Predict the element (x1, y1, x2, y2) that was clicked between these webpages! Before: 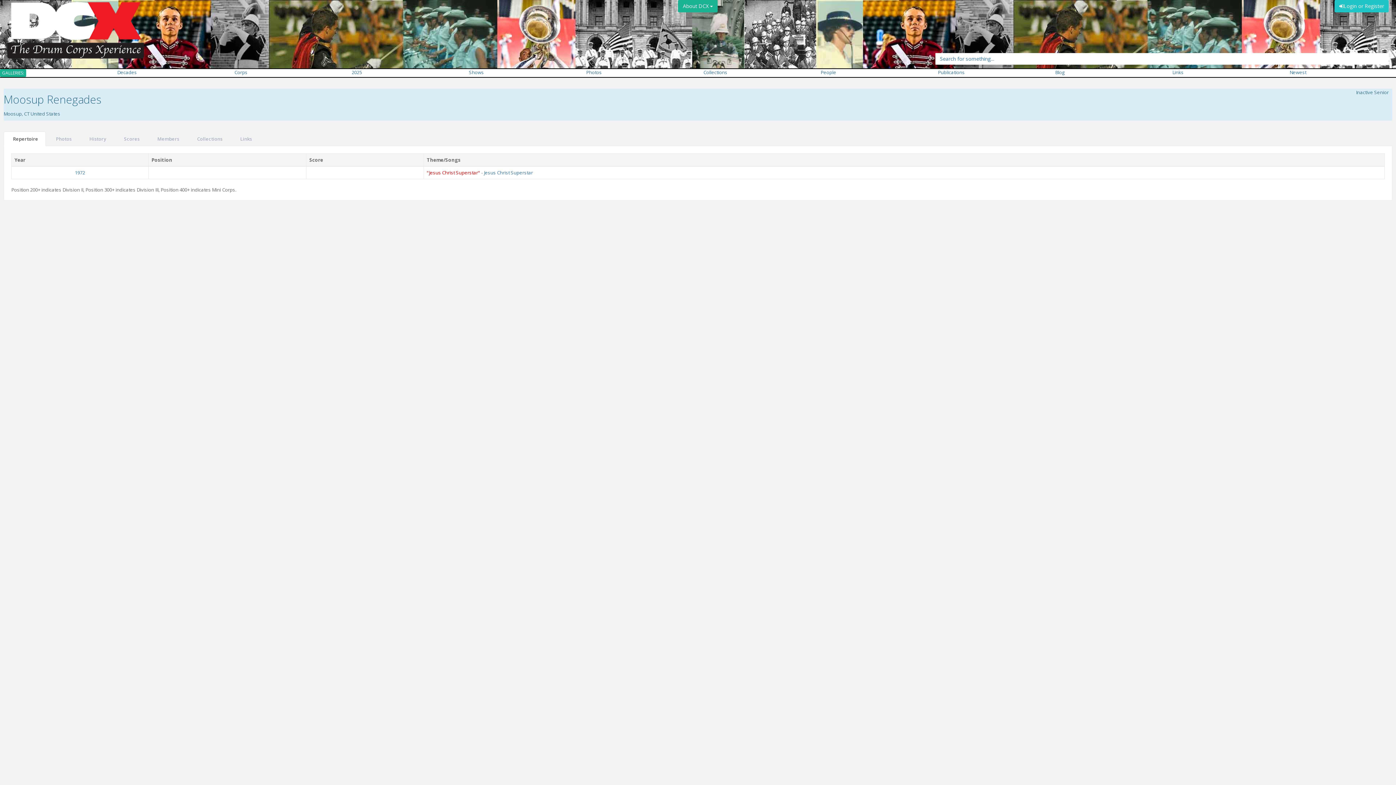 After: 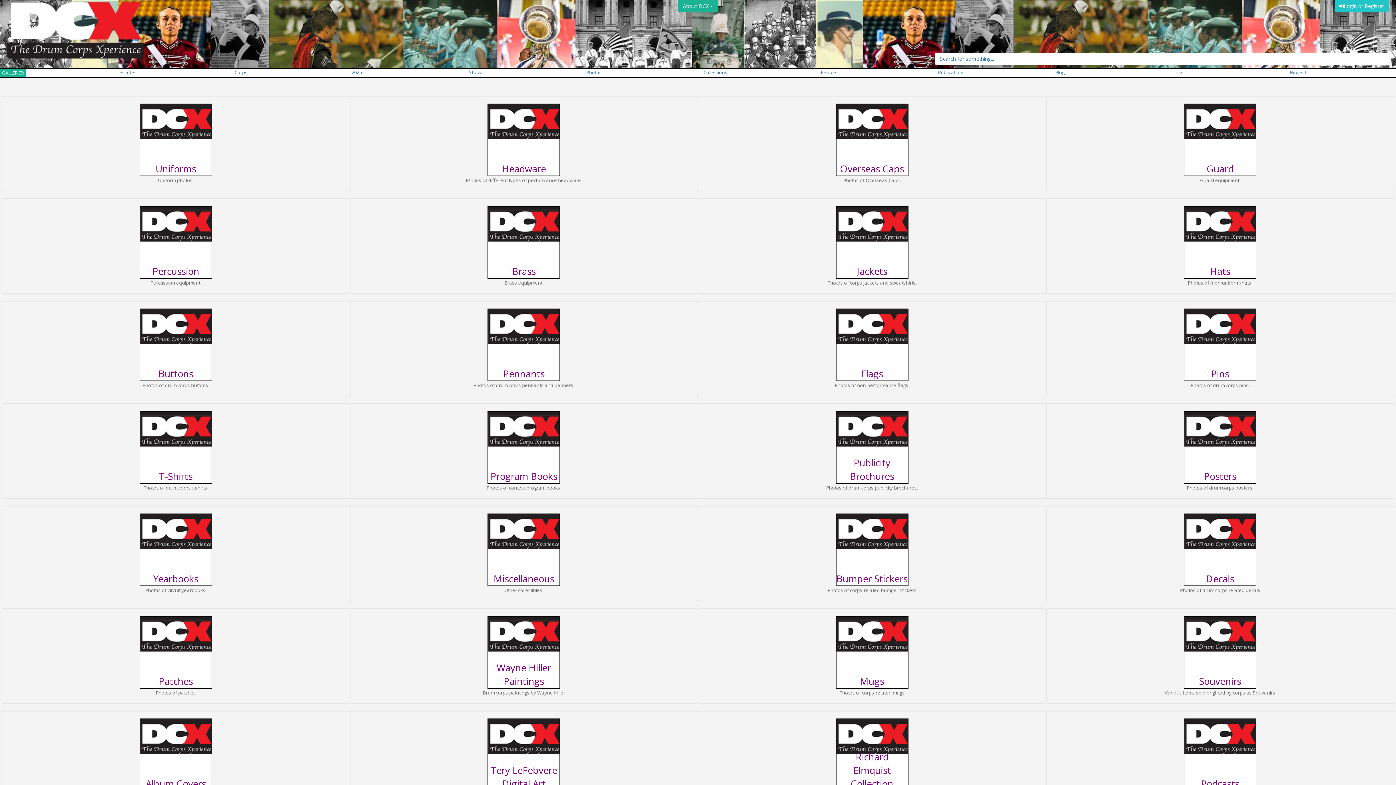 Action: bbox: (703, 69, 727, 75) label: Collections